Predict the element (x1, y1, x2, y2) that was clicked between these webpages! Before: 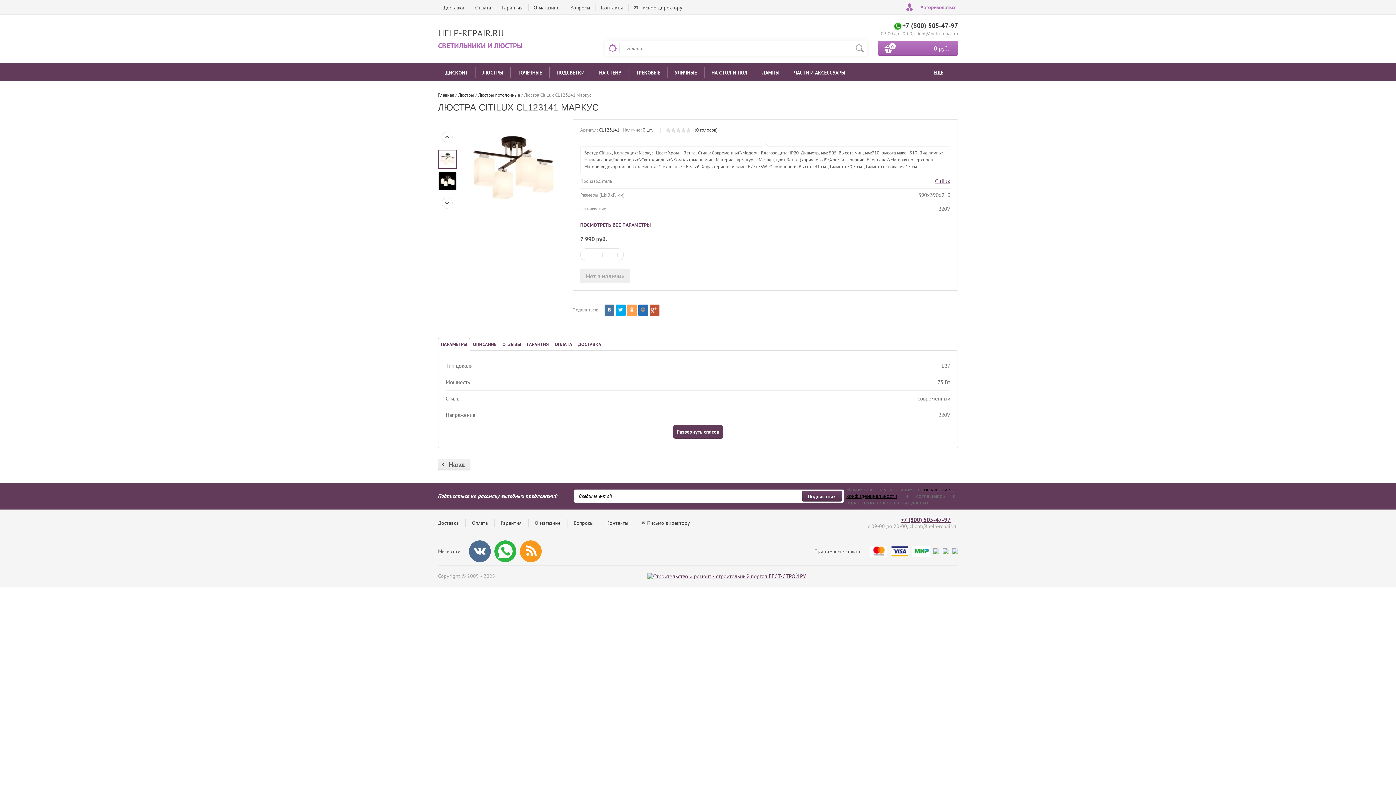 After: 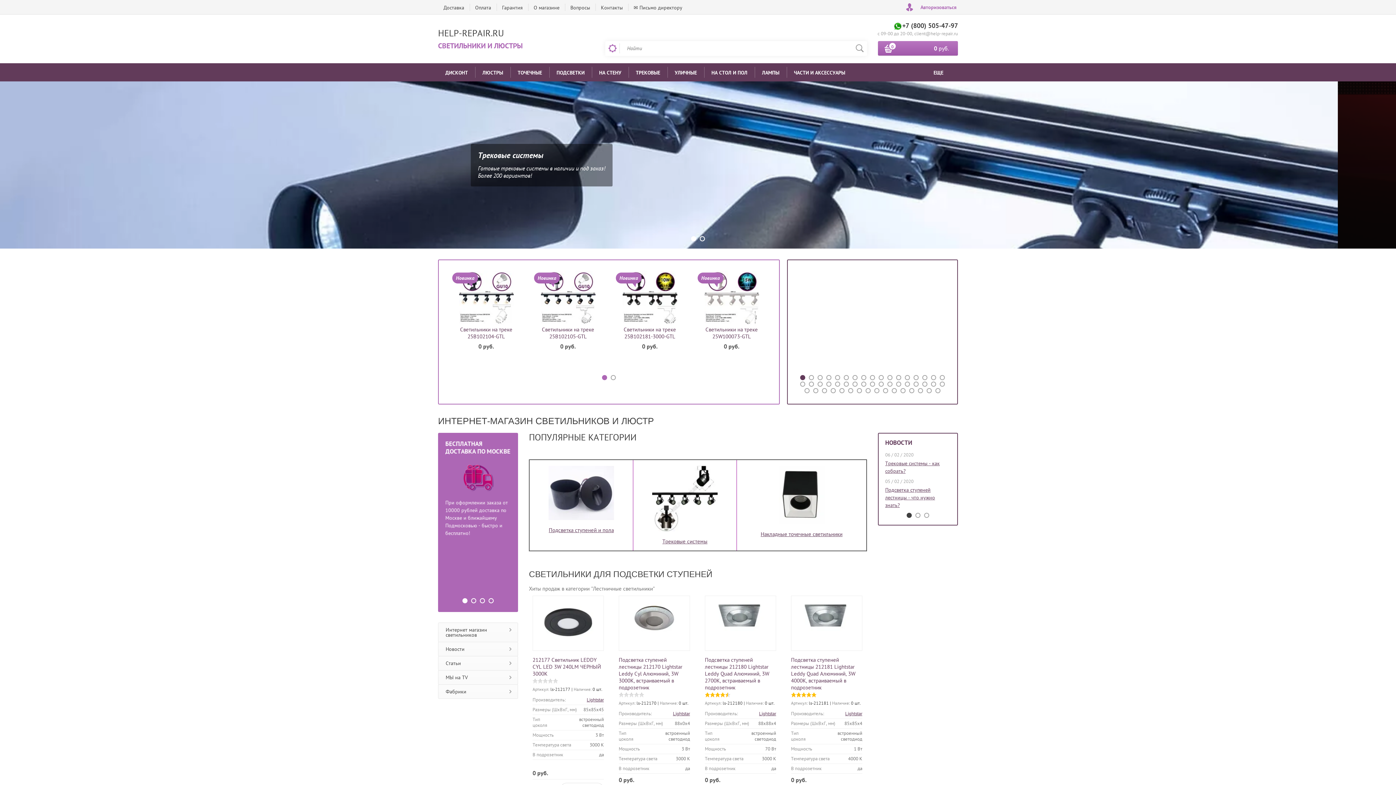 Action: label: HELP-REPAIR.RU bbox: (438, 27, 504, 38)